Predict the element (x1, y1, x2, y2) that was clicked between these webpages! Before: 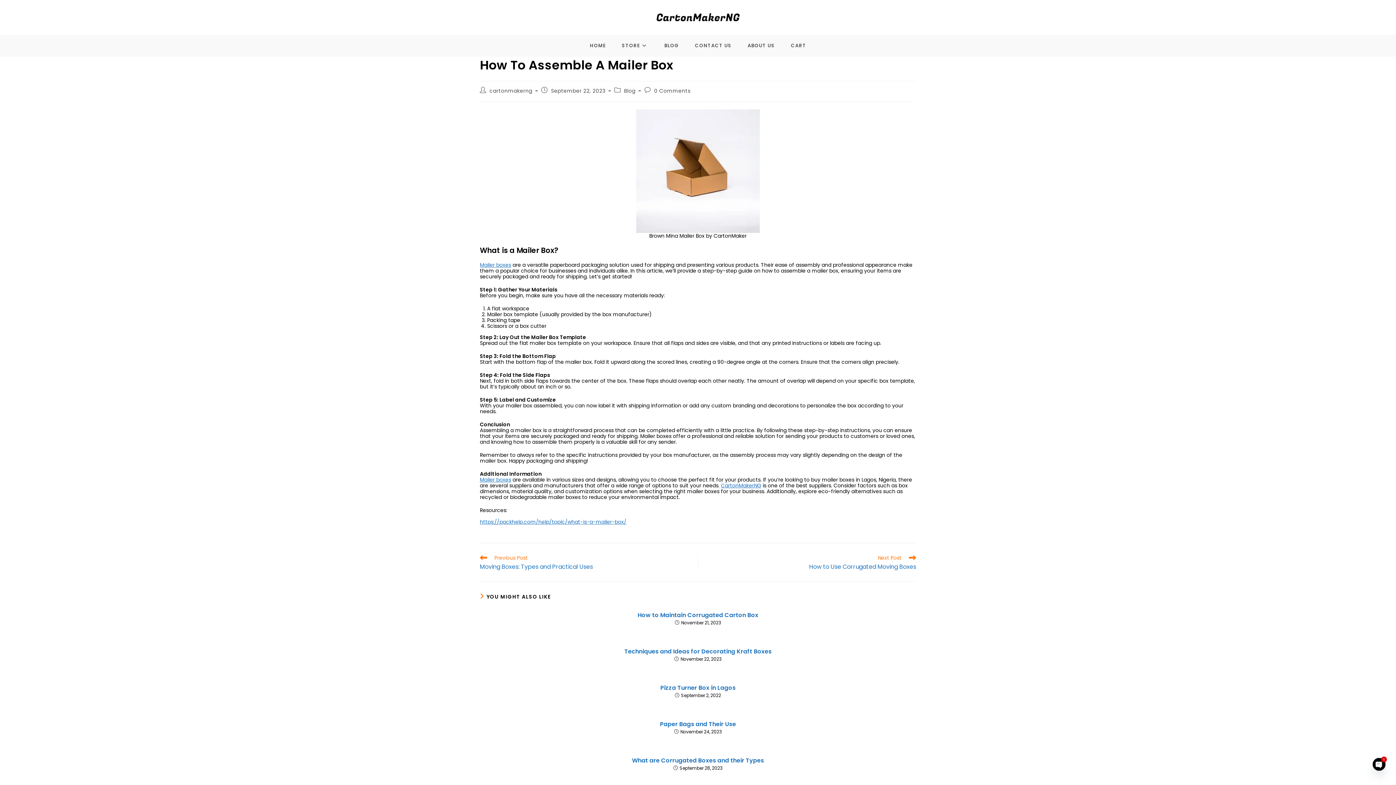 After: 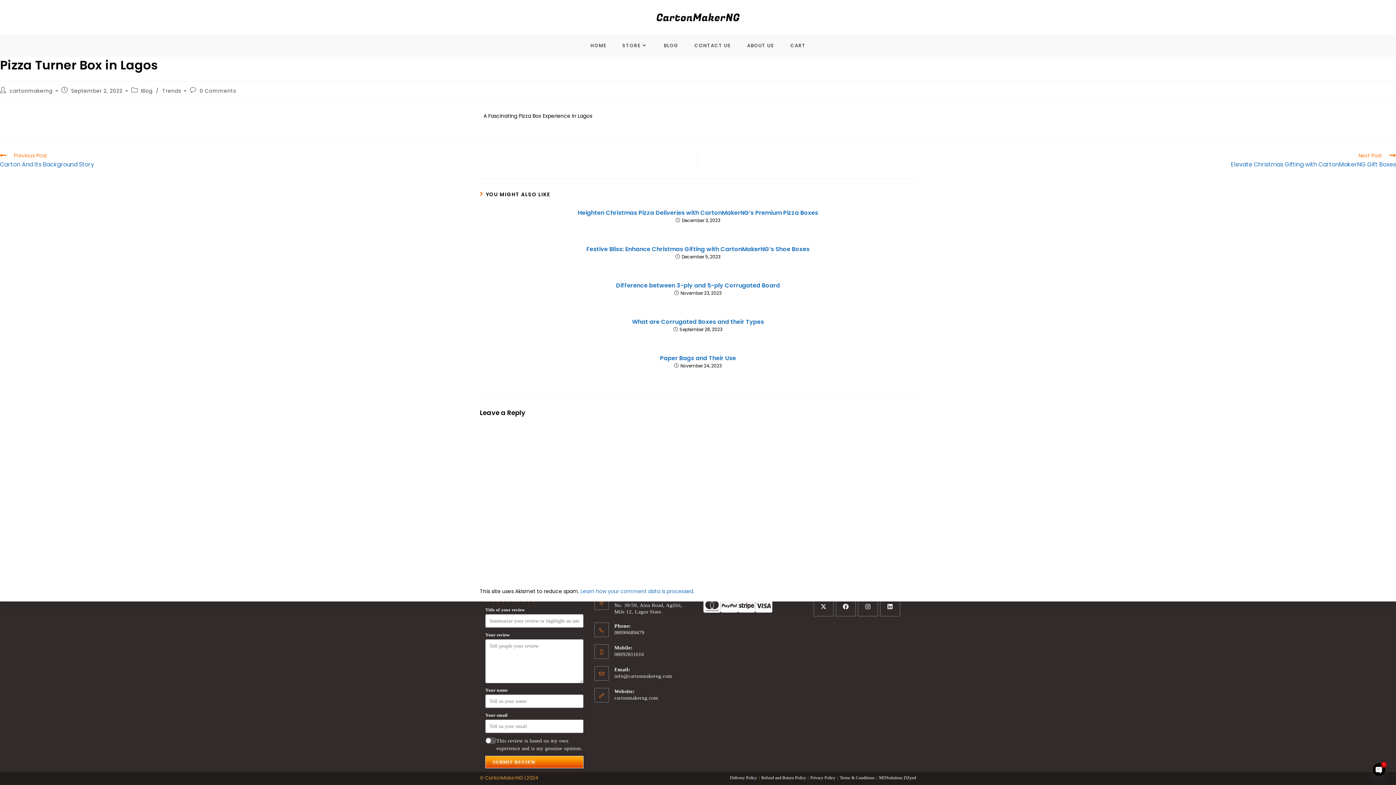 Action: bbox: (484, 684, 912, 691) label: Pizza Turner Box in Lagos